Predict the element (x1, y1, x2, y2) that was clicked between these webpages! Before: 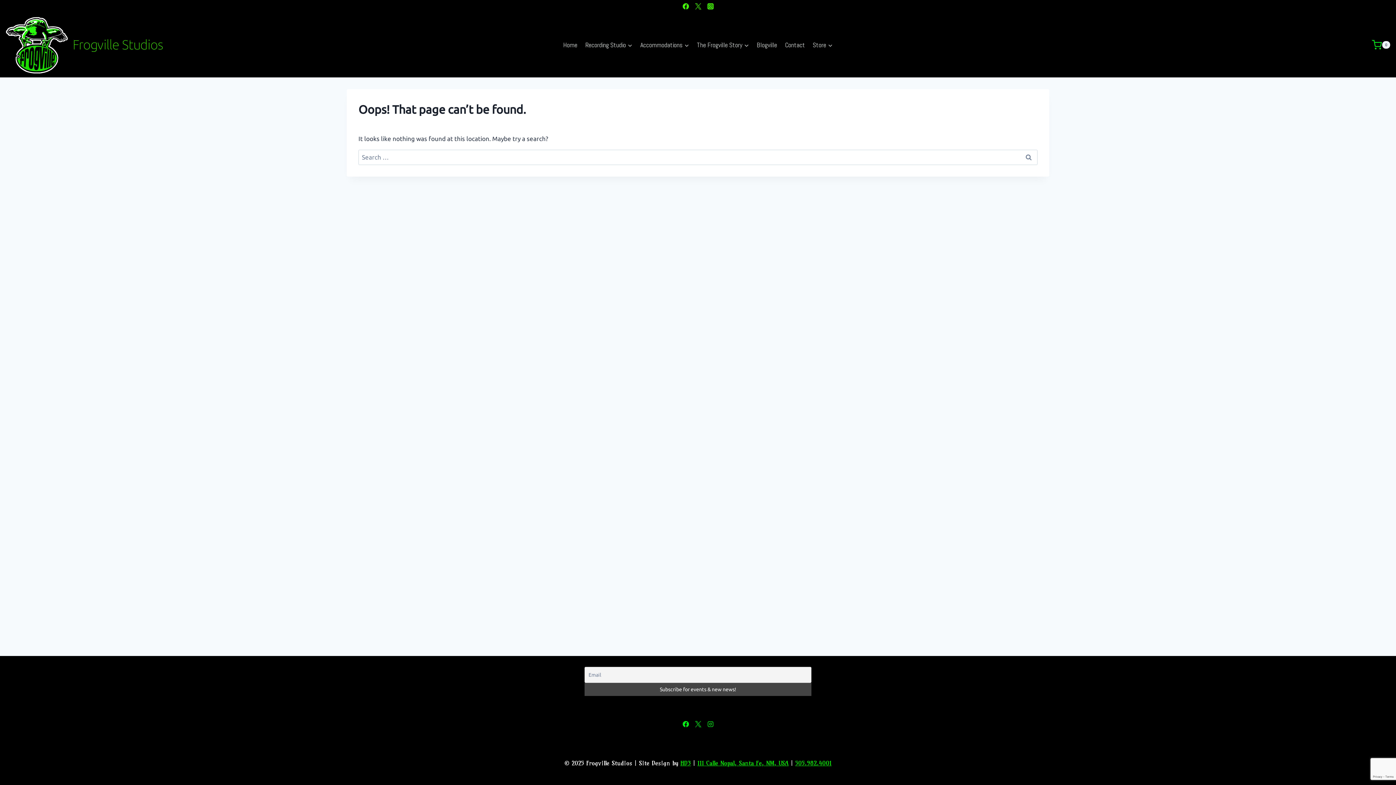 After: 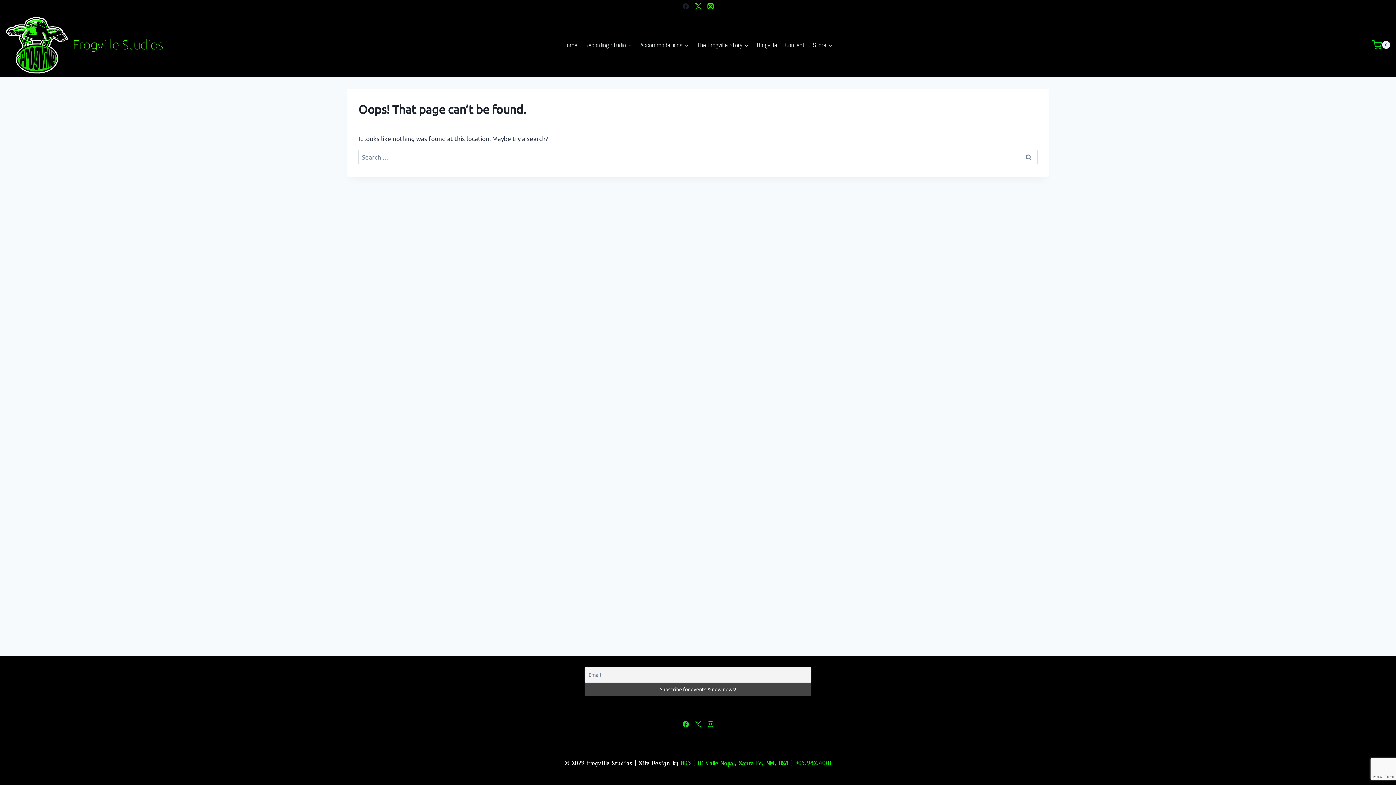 Action: label: Facebook bbox: (679, 0, 692, 12)